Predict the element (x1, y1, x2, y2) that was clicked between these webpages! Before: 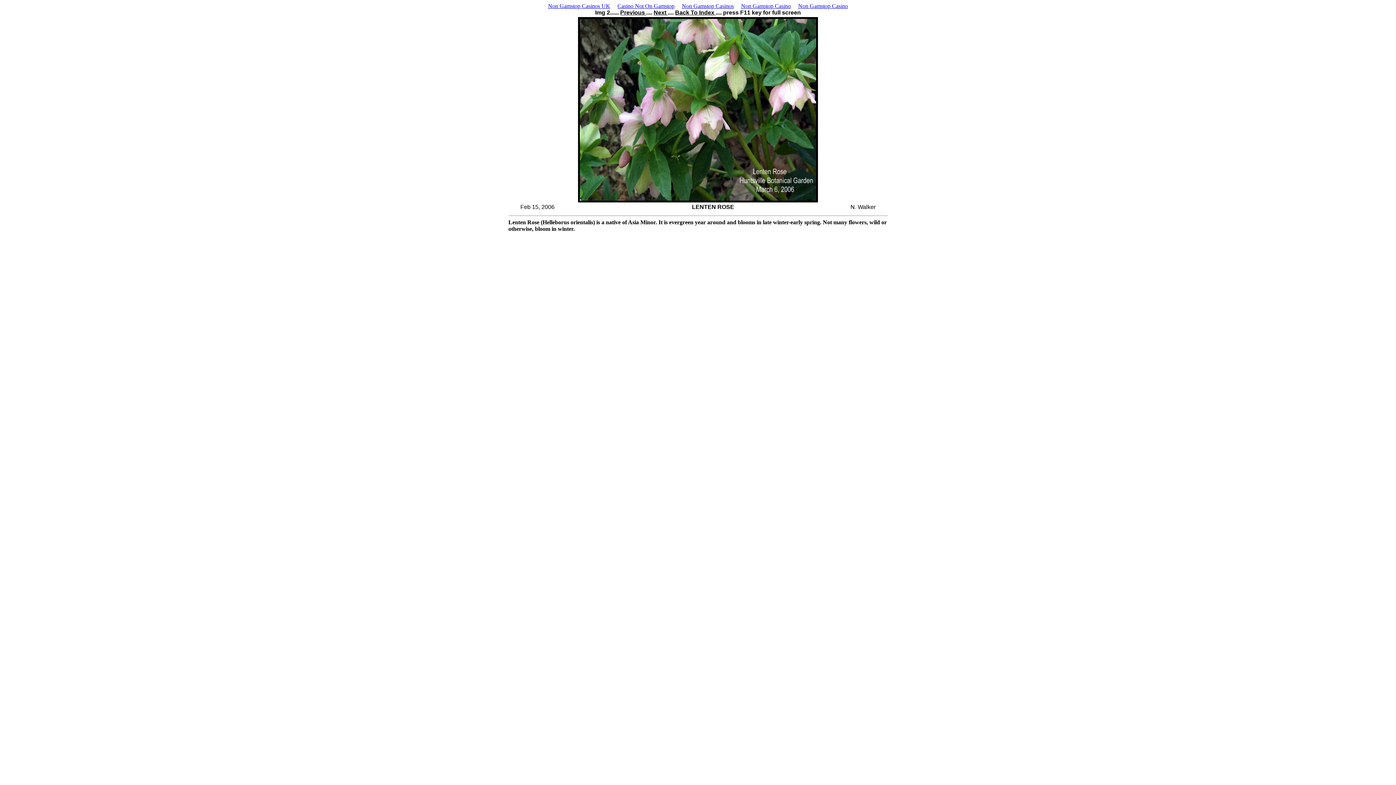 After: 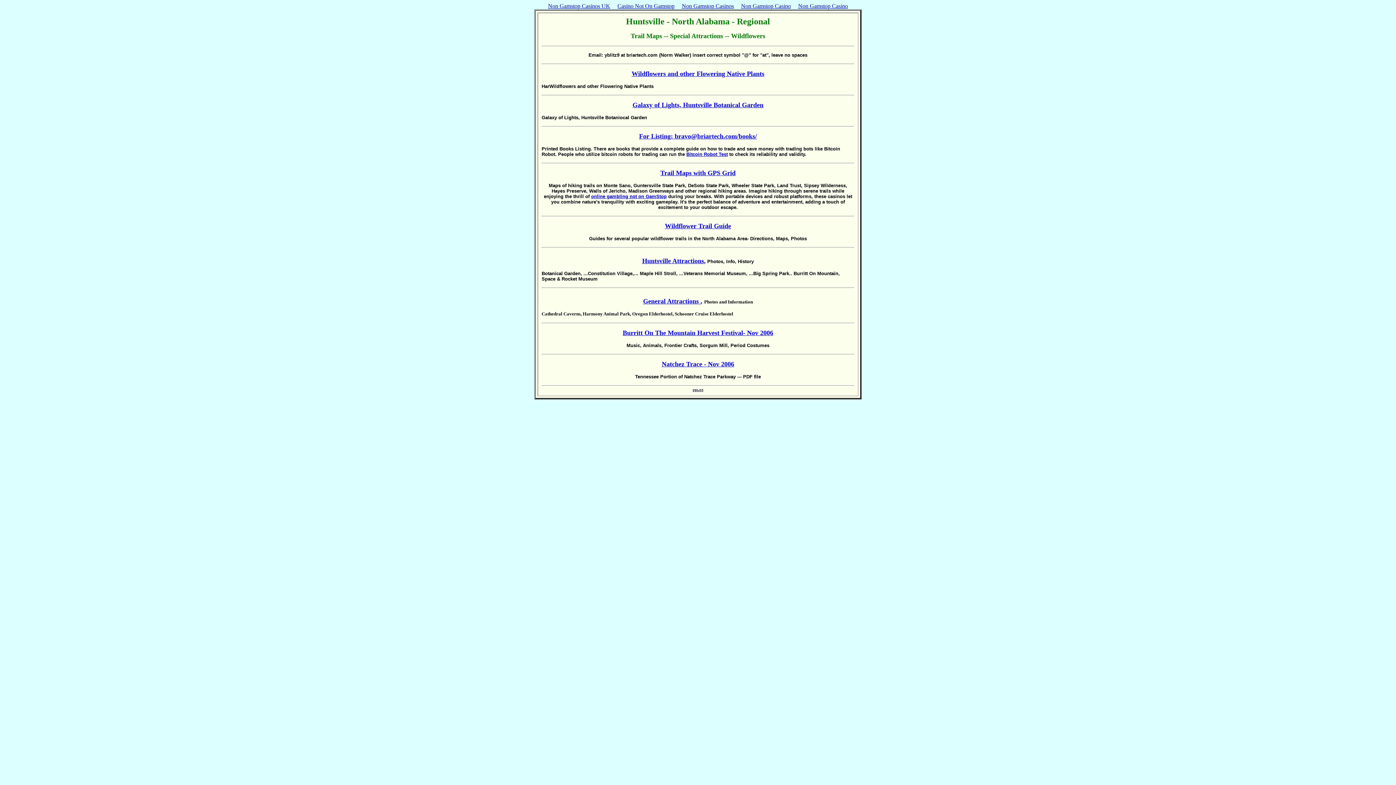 Action: label: Back To Index  bbox: (675, 9, 716, 15)